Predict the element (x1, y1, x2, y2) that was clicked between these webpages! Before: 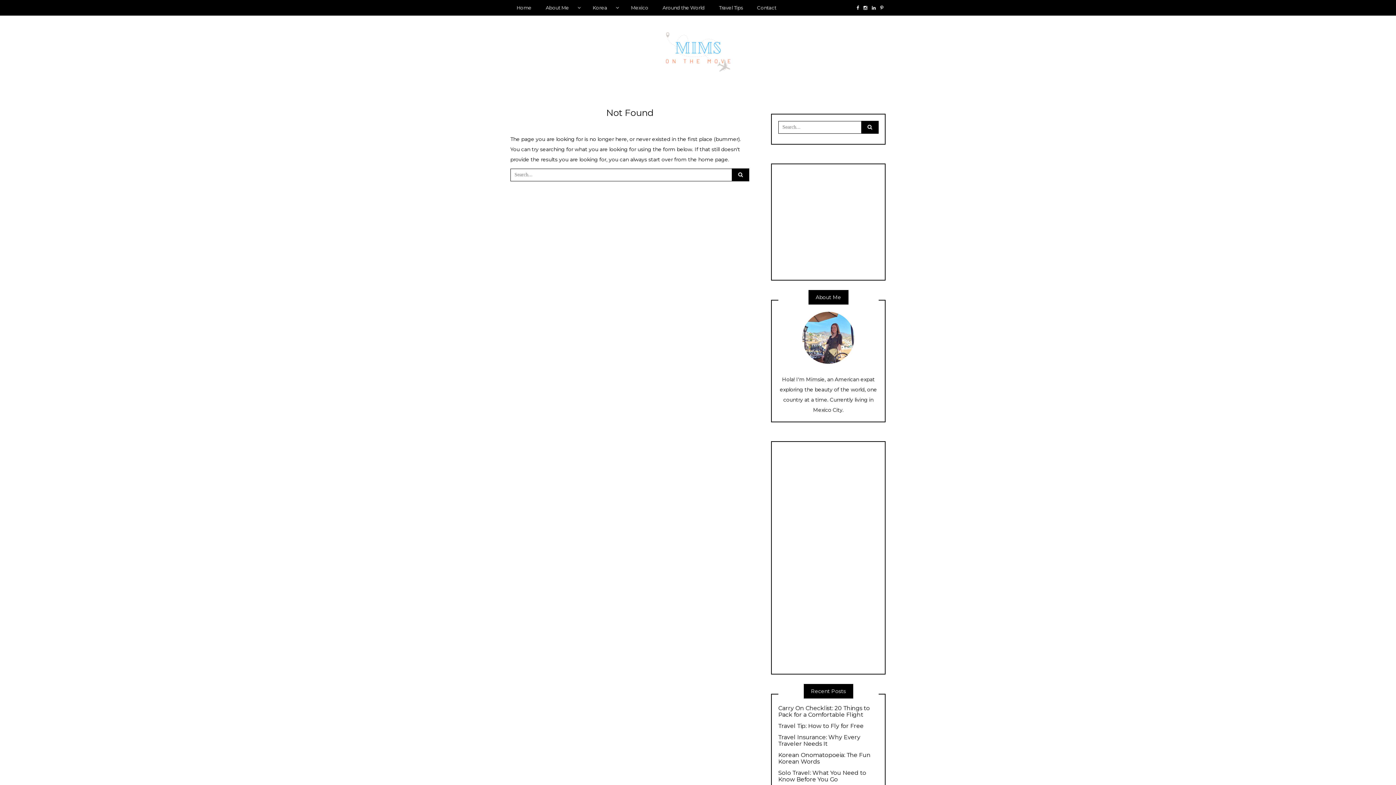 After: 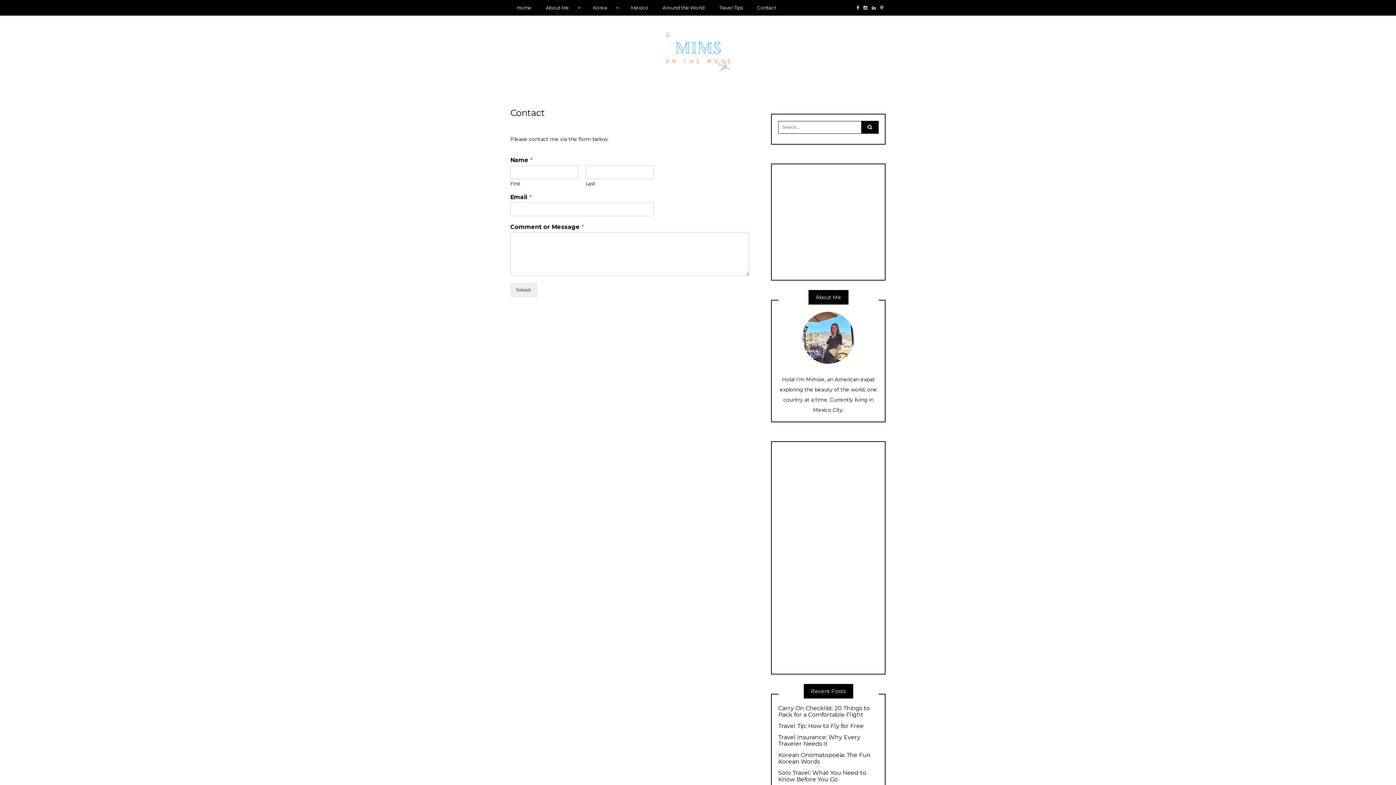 Action: bbox: (750, 0, 782, 15) label: Contact